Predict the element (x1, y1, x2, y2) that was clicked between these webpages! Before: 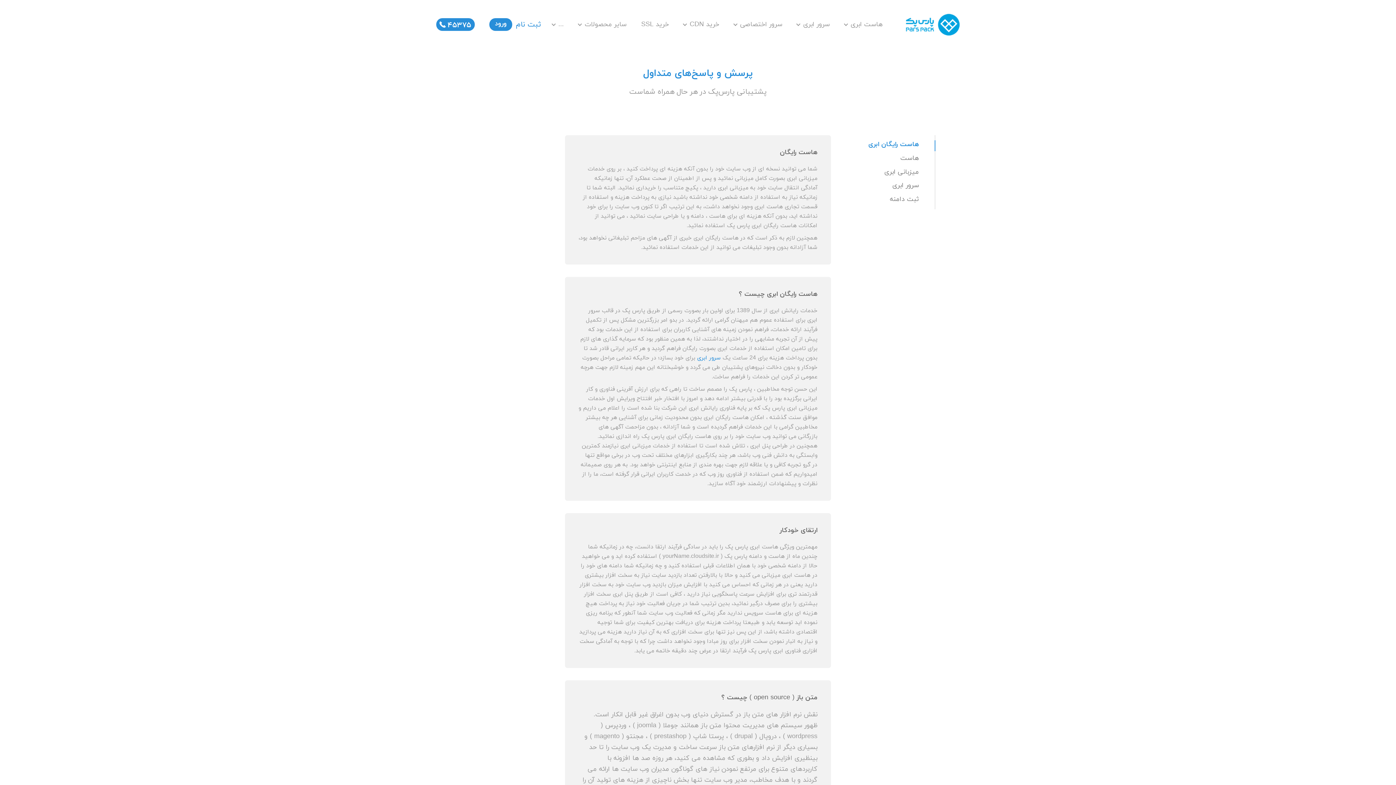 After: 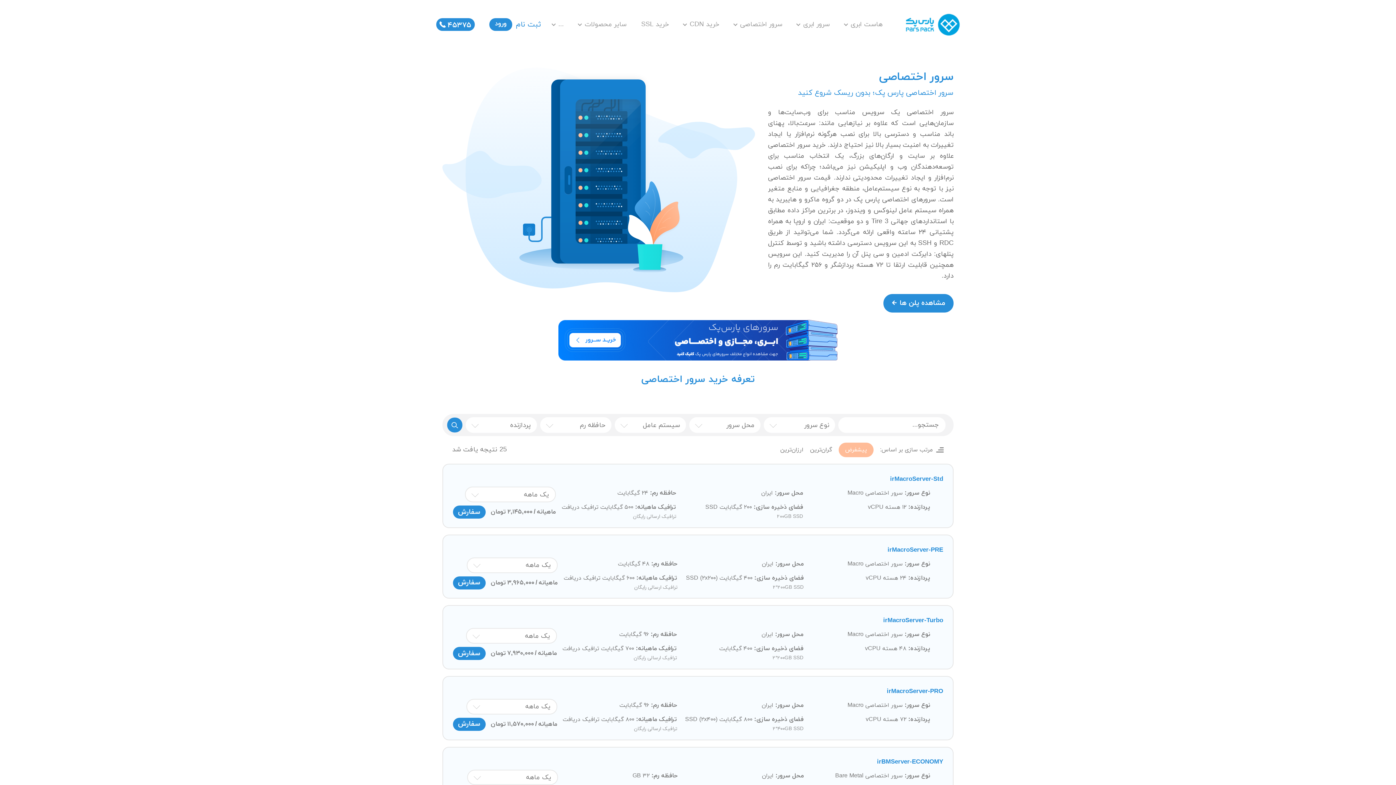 Action: bbox: (740, 19, 782, 28) label: سرور اختصاصی